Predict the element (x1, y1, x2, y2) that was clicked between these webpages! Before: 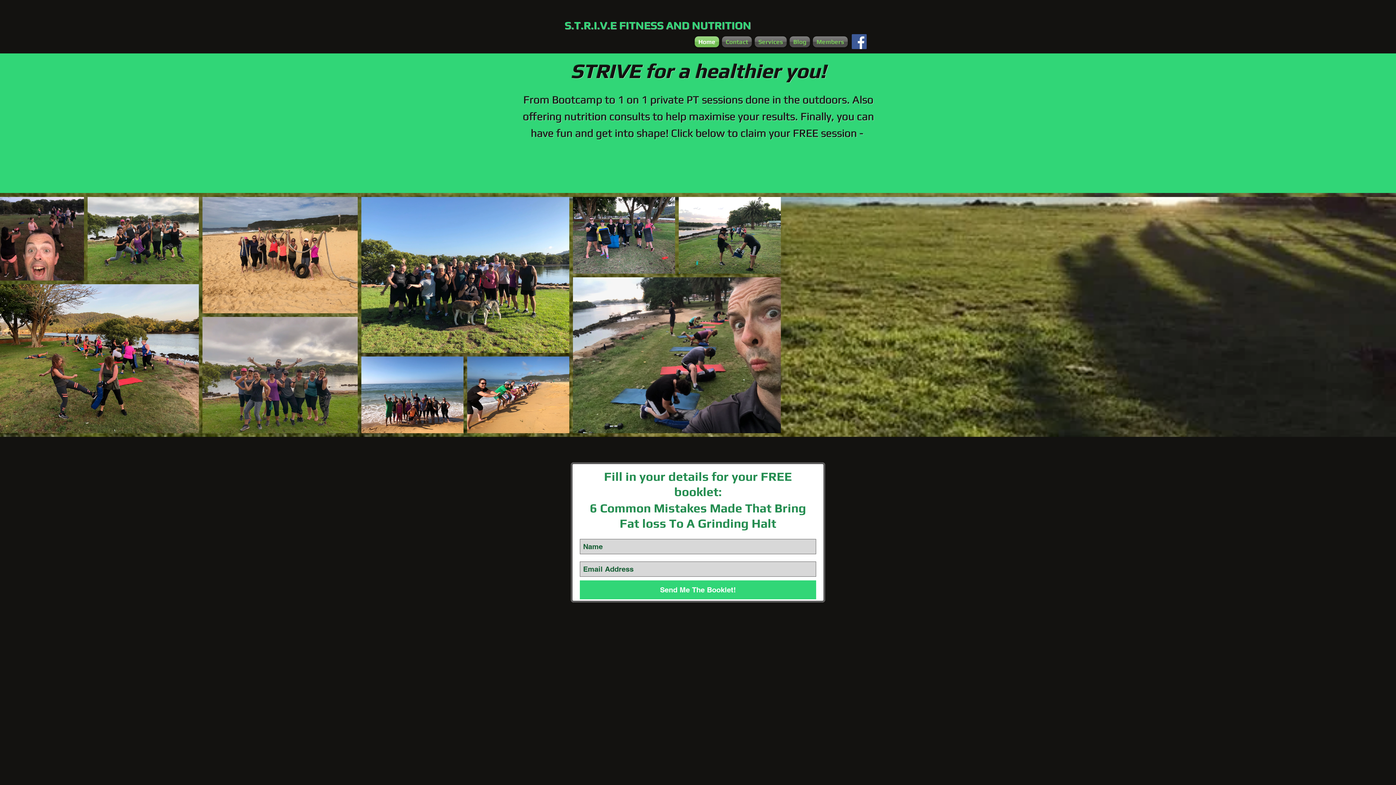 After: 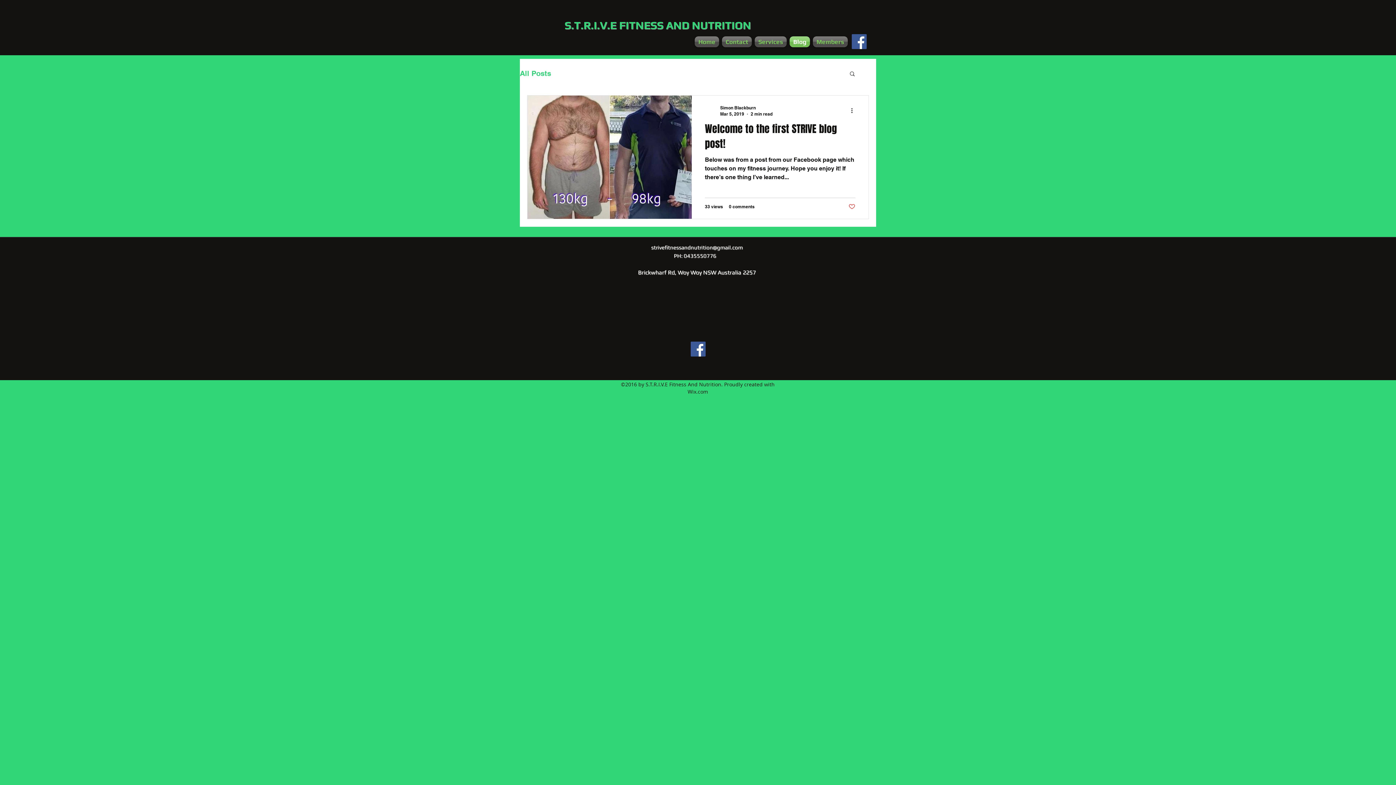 Action: label: Blog bbox: (788, 36, 811, 47)